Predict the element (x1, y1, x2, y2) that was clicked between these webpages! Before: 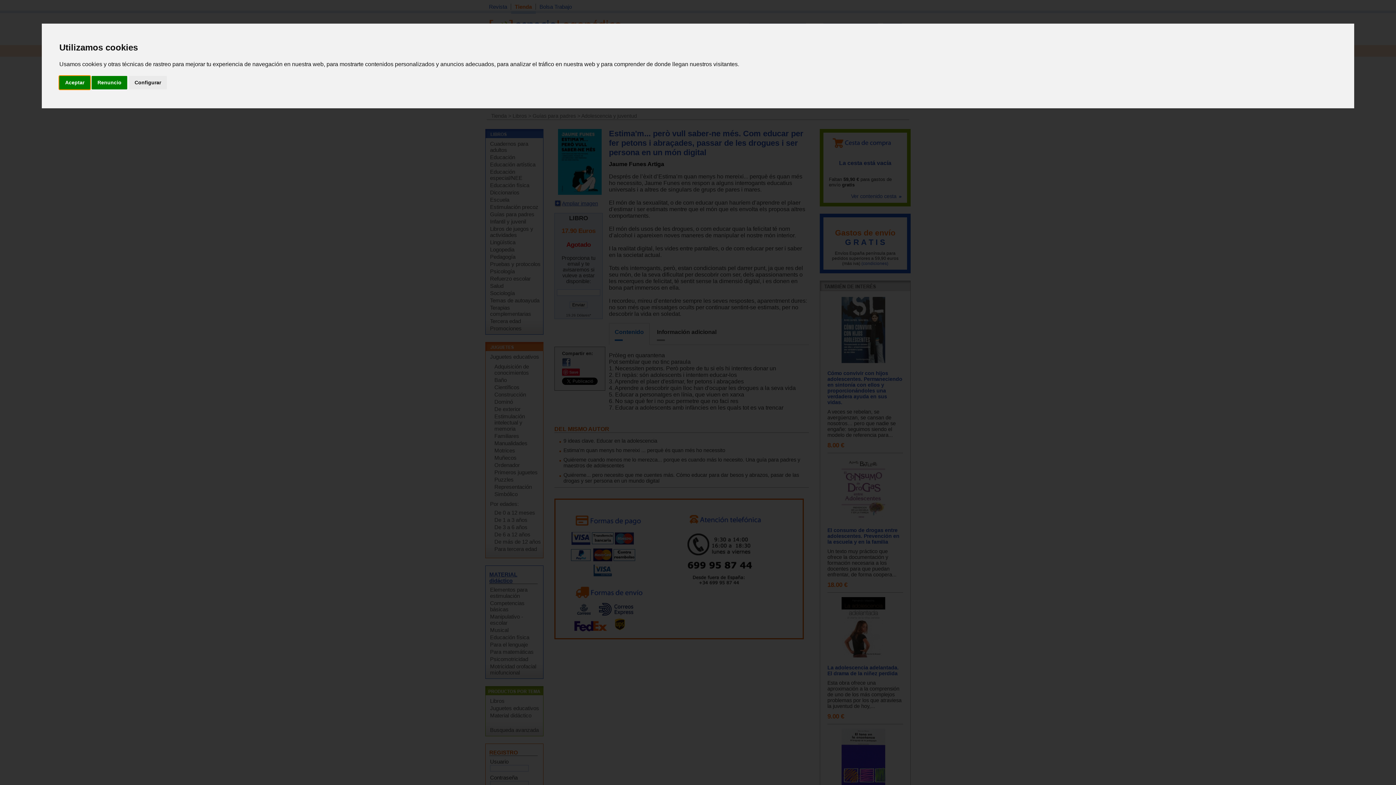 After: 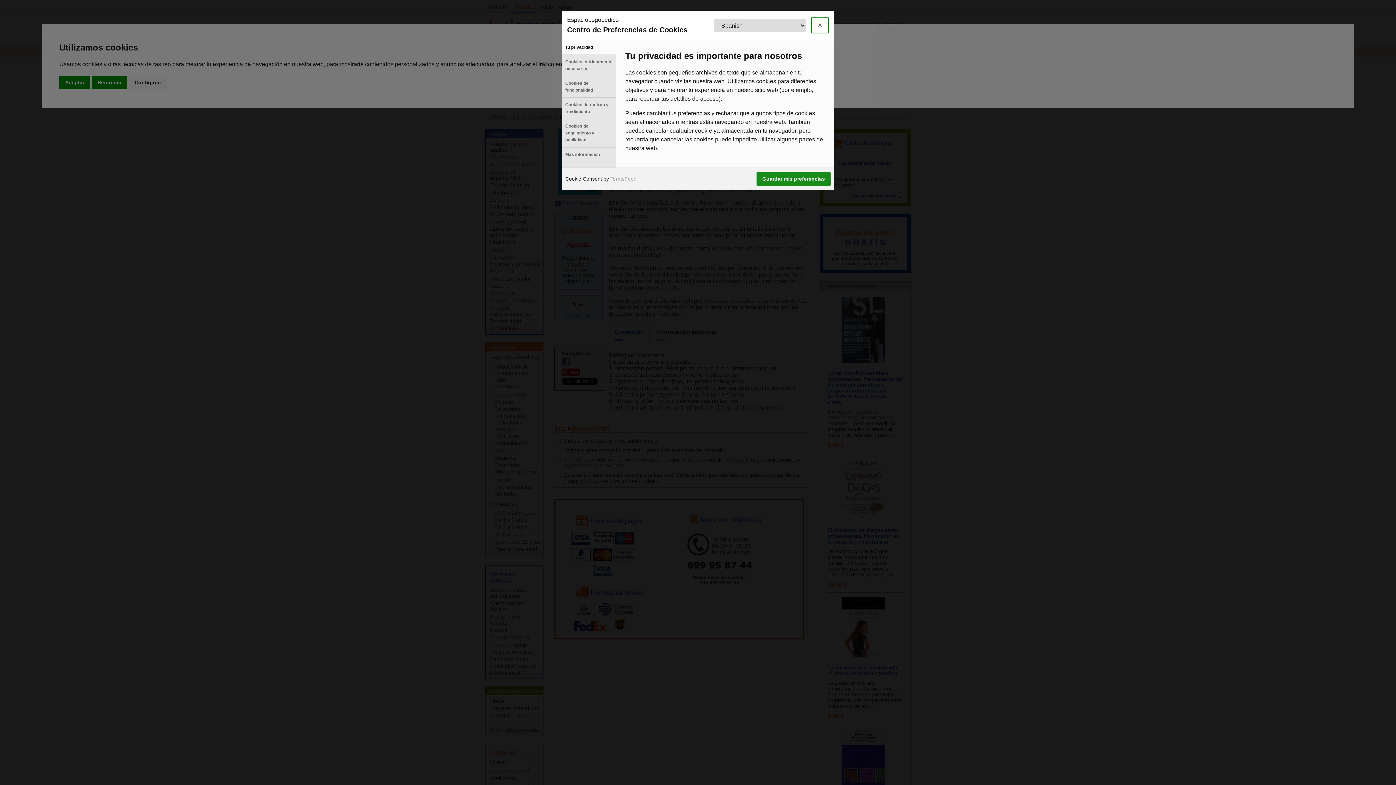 Action: bbox: (128, 75, 166, 89) label: Configurar